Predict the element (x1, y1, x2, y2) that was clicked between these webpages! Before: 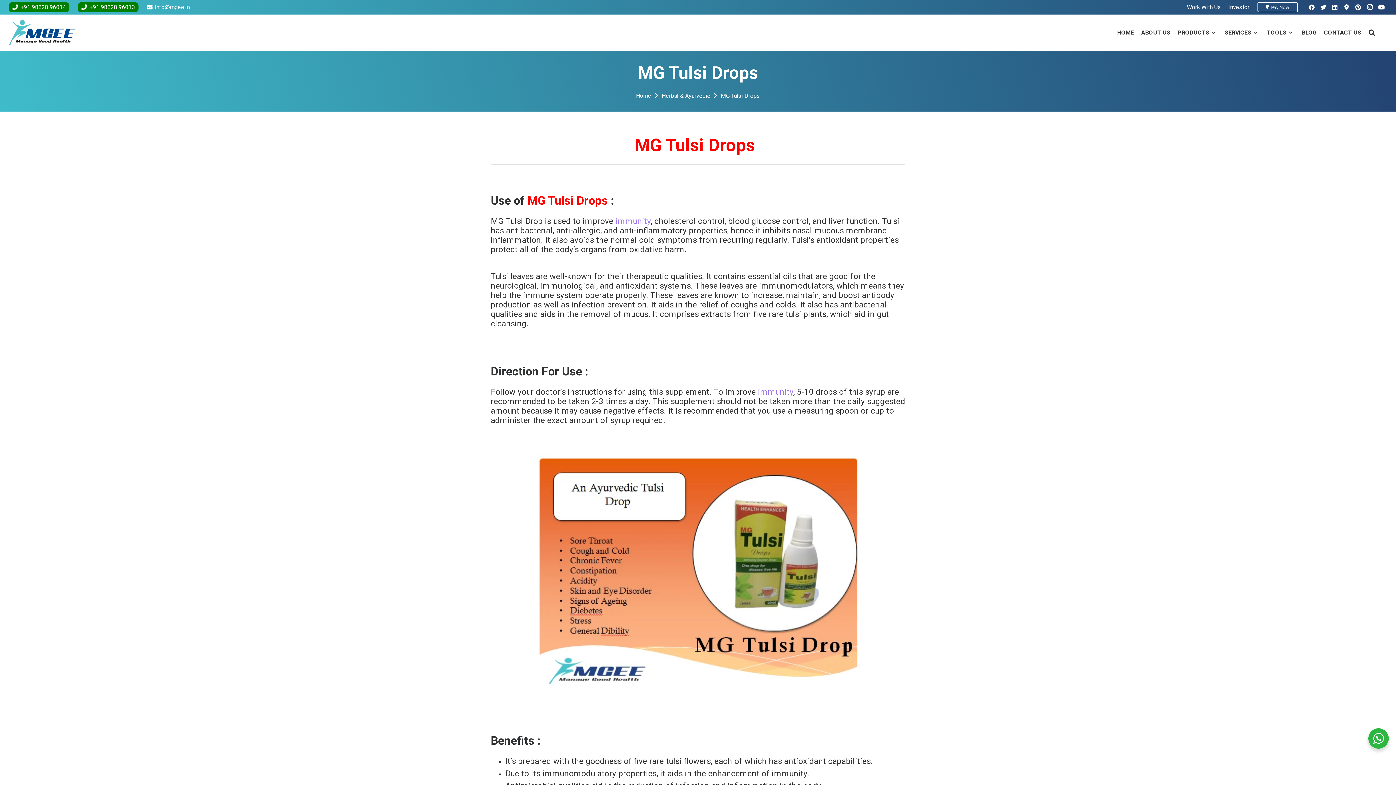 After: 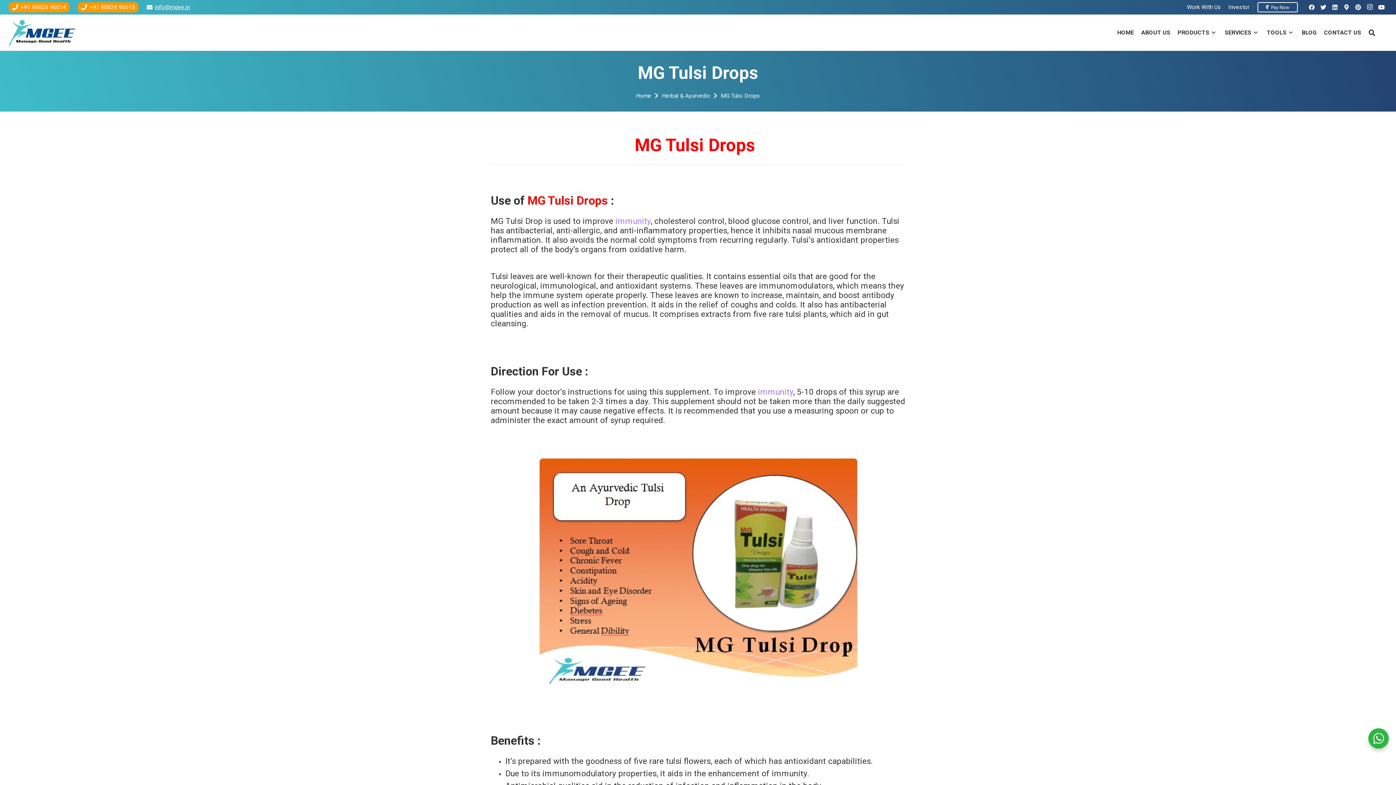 Action: bbox: (146, 3, 189, 10) label: info@mgee.in